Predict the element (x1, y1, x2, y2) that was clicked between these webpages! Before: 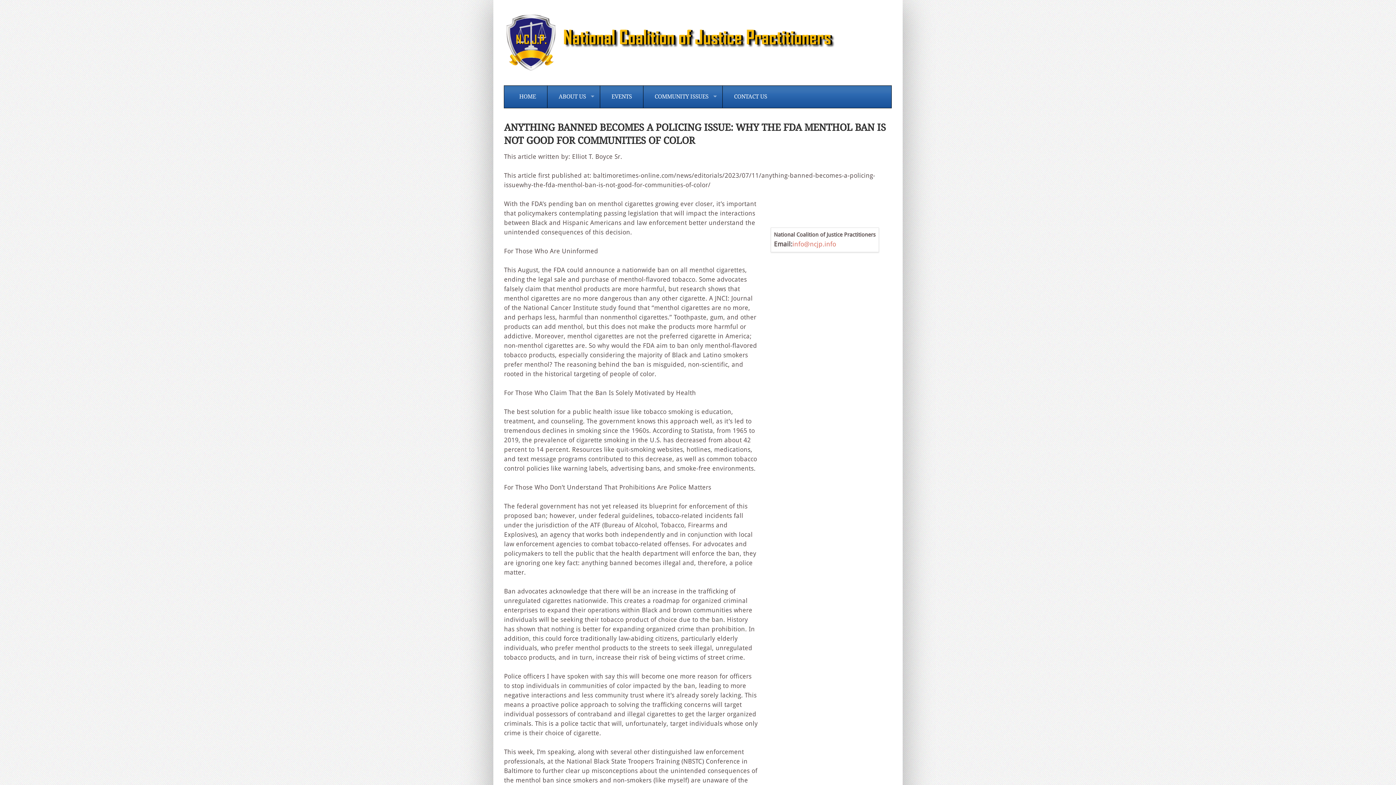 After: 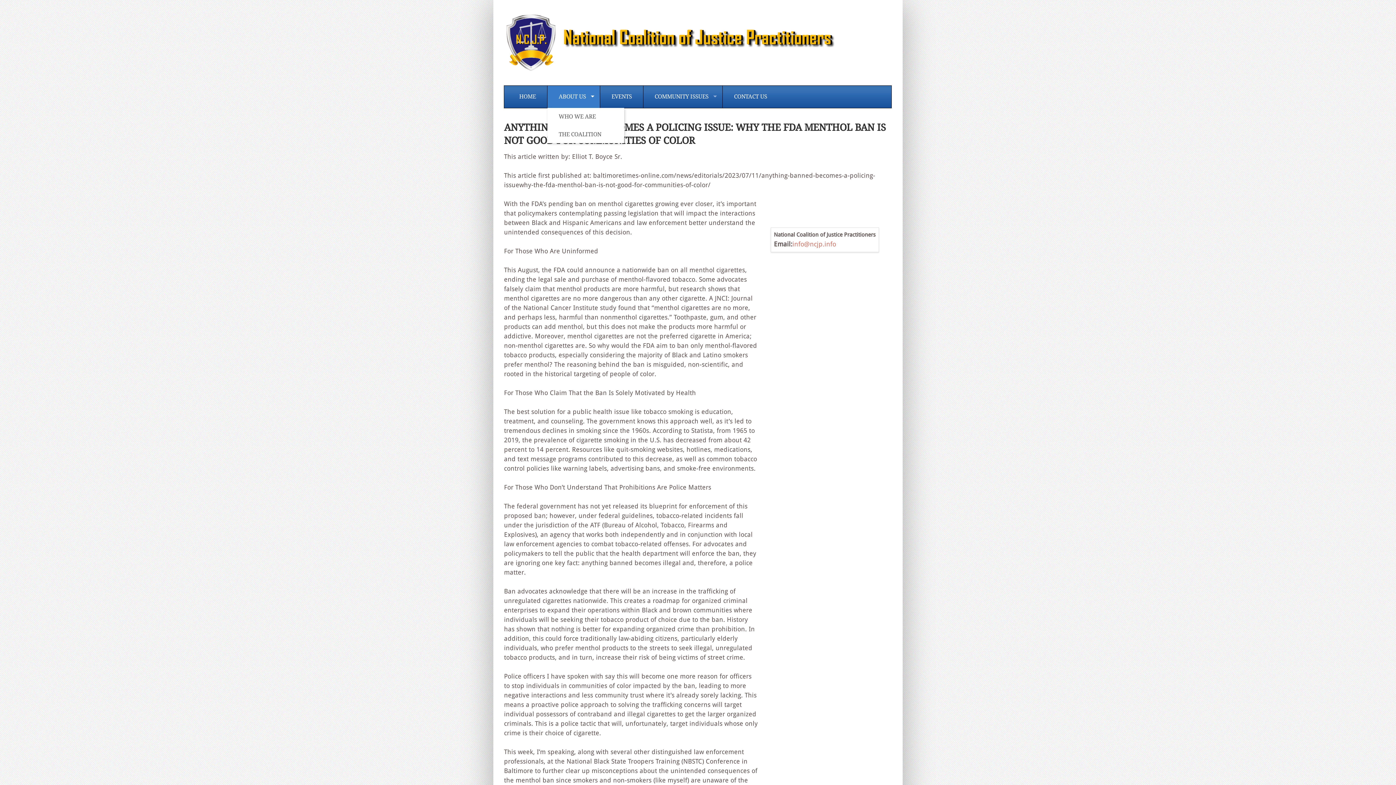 Action: label: ABOUT US bbox: (547, 85, 600, 107)